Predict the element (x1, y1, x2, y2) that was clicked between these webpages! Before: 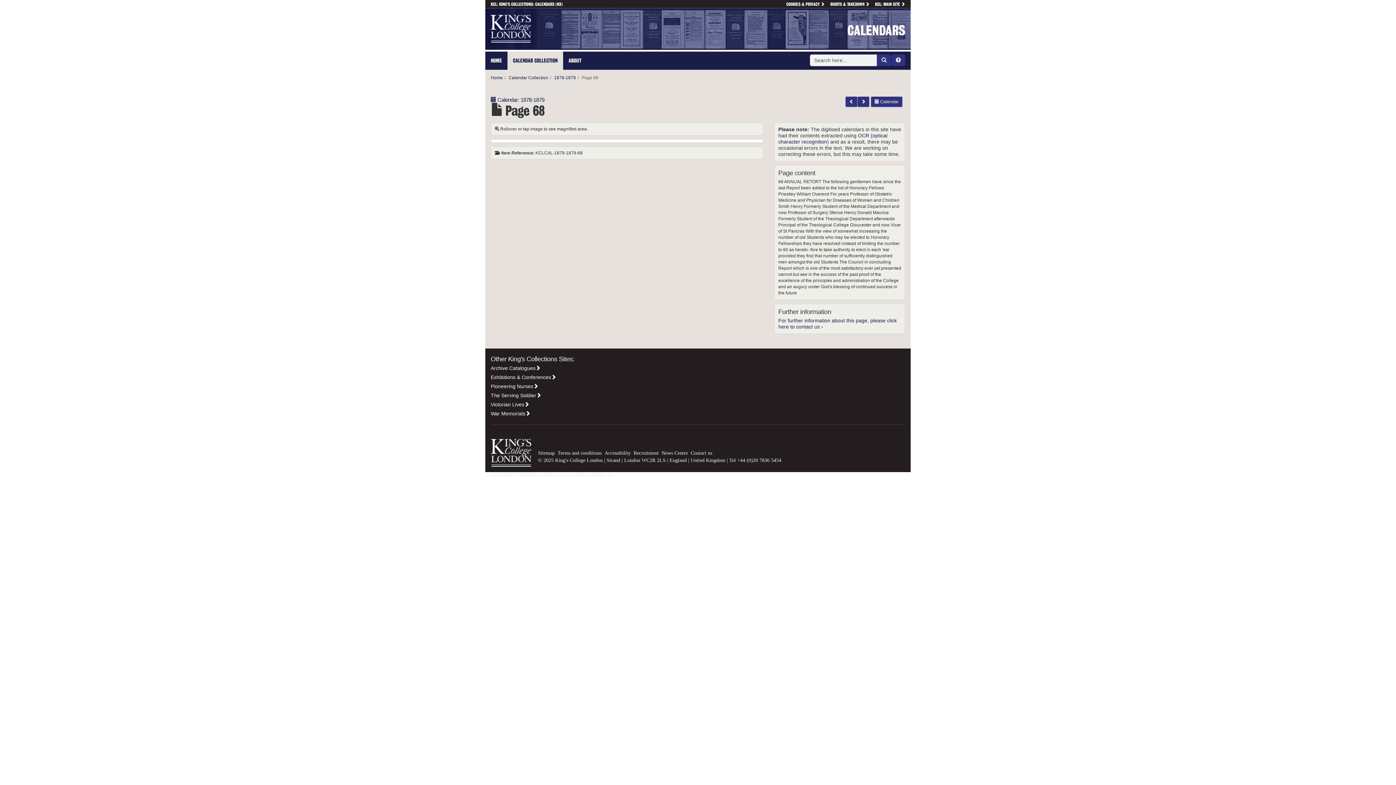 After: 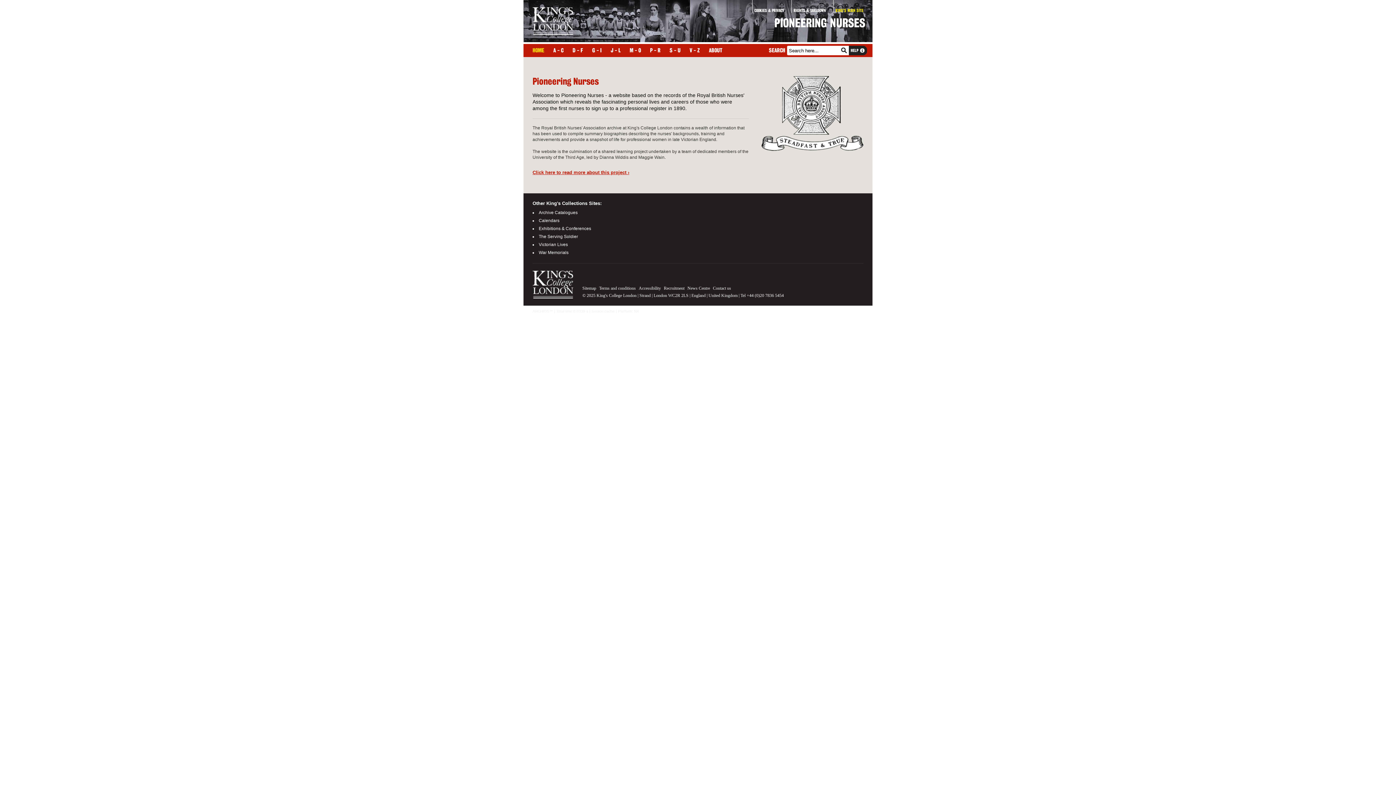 Action: bbox: (490, 383, 538, 389) label: Pioneering Nurses